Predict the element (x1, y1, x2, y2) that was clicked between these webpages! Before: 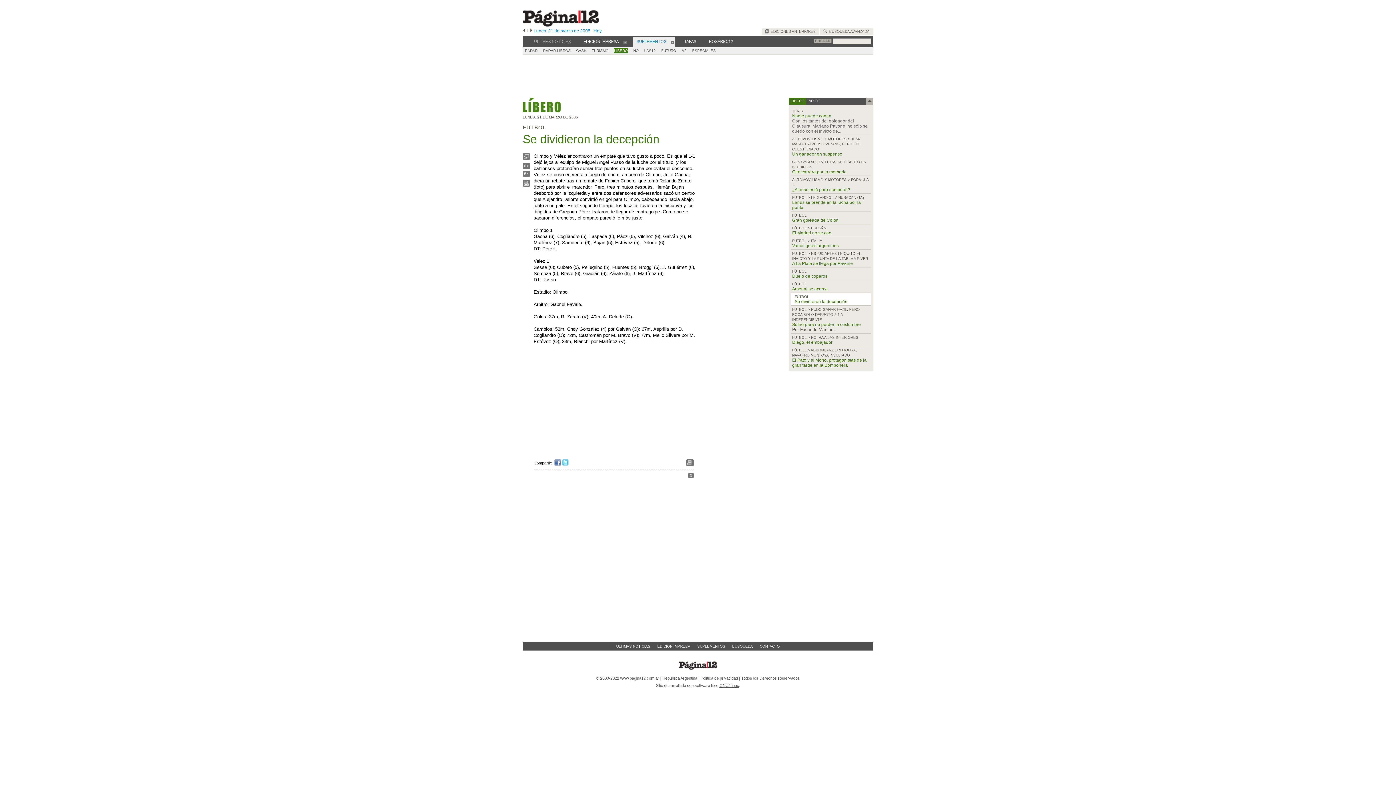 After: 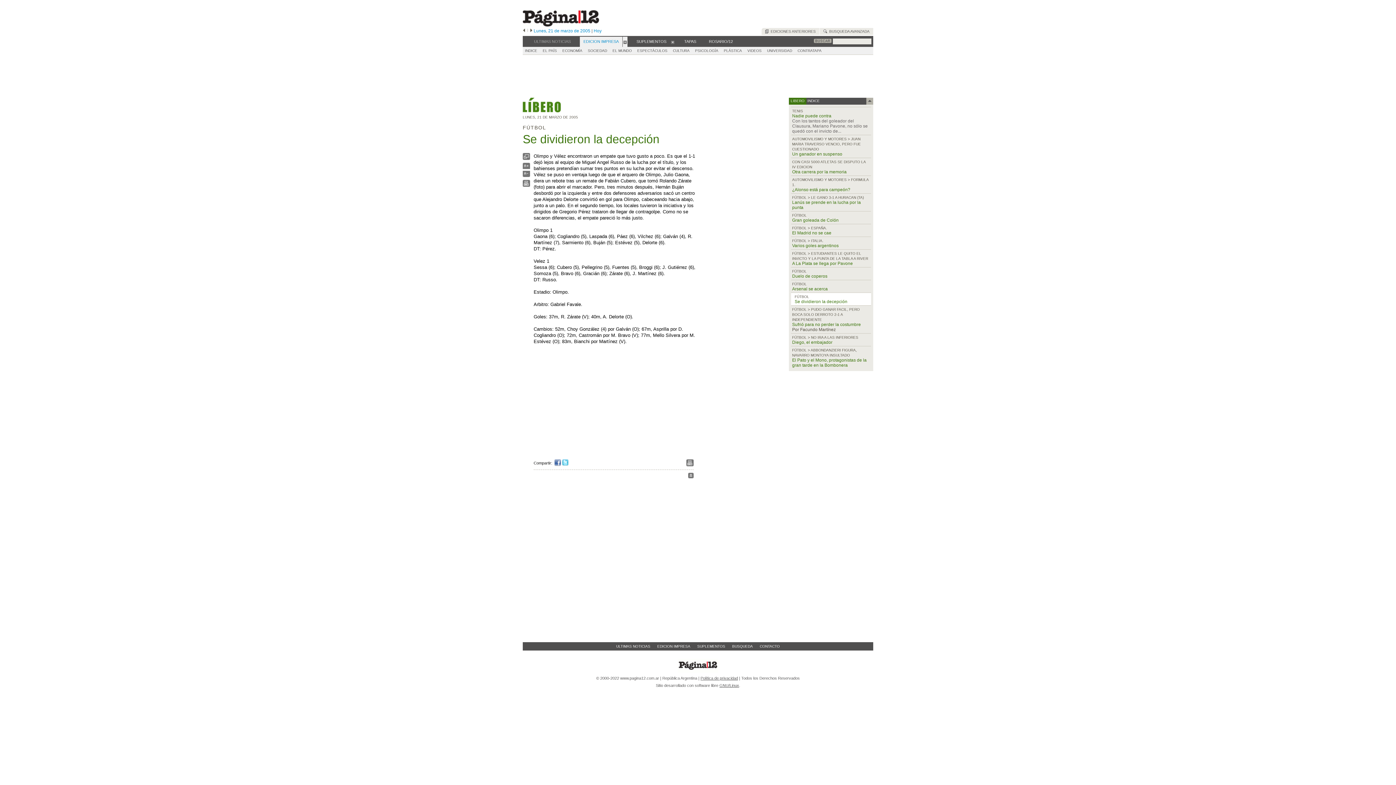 Action: bbox: (622, 36, 627, 46)